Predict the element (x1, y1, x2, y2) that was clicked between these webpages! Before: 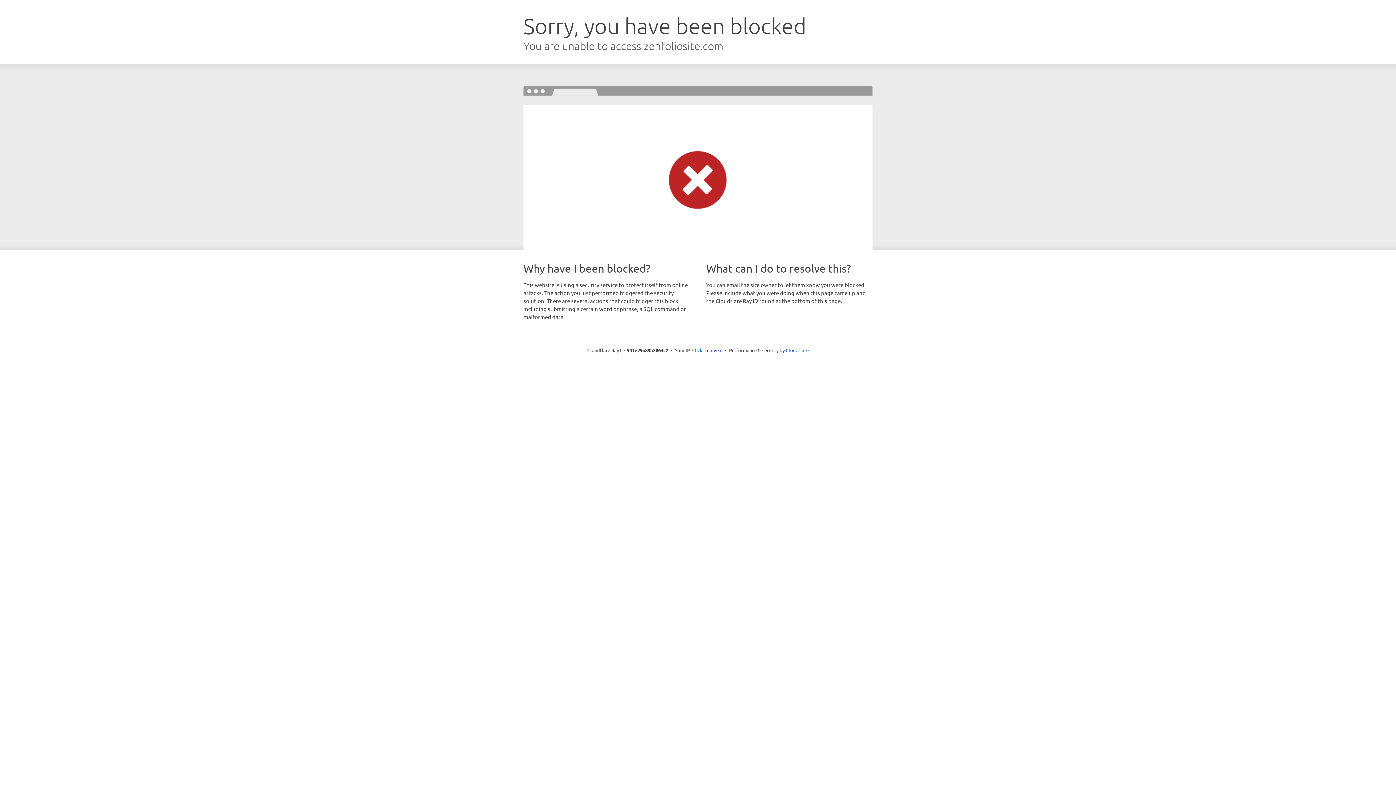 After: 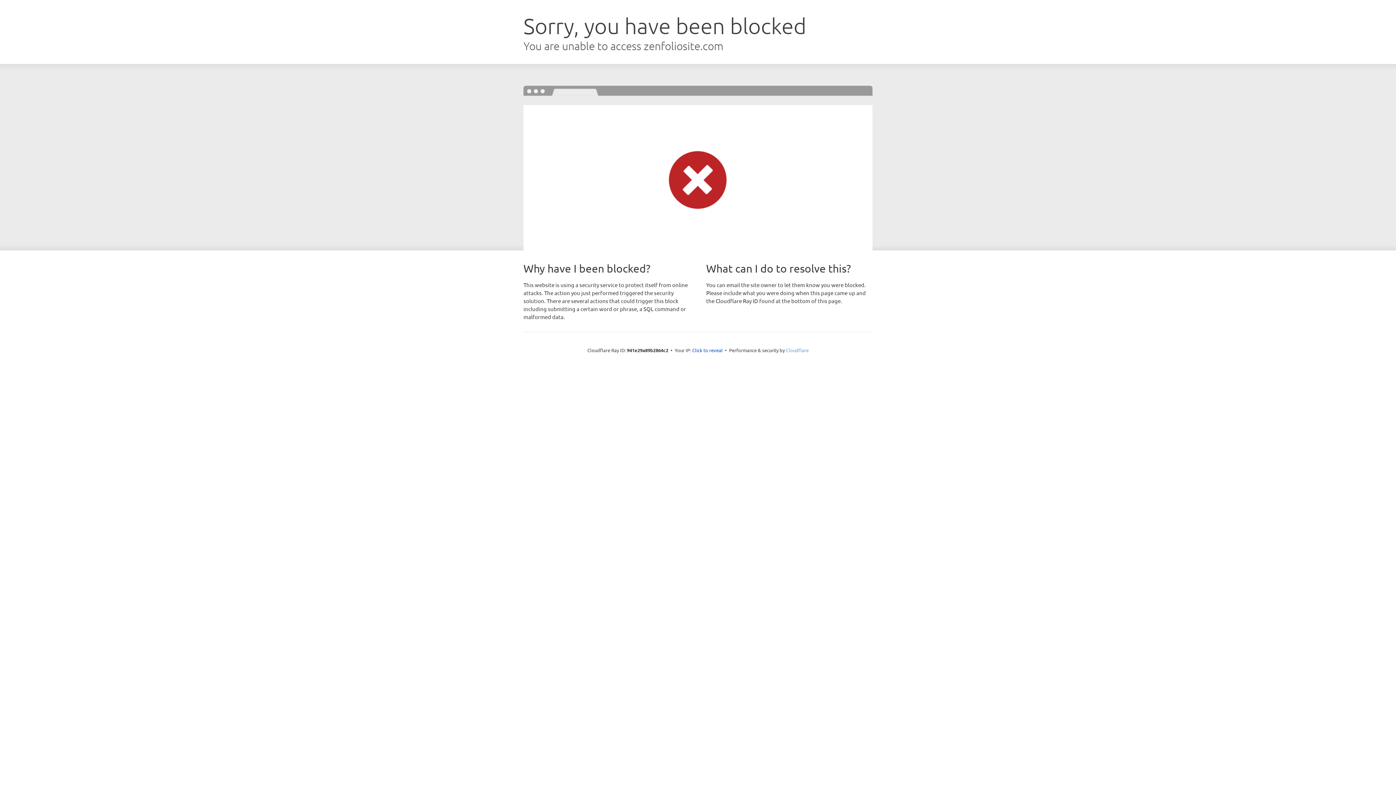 Action: bbox: (786, 347, 808, 353) label: Cloudflare